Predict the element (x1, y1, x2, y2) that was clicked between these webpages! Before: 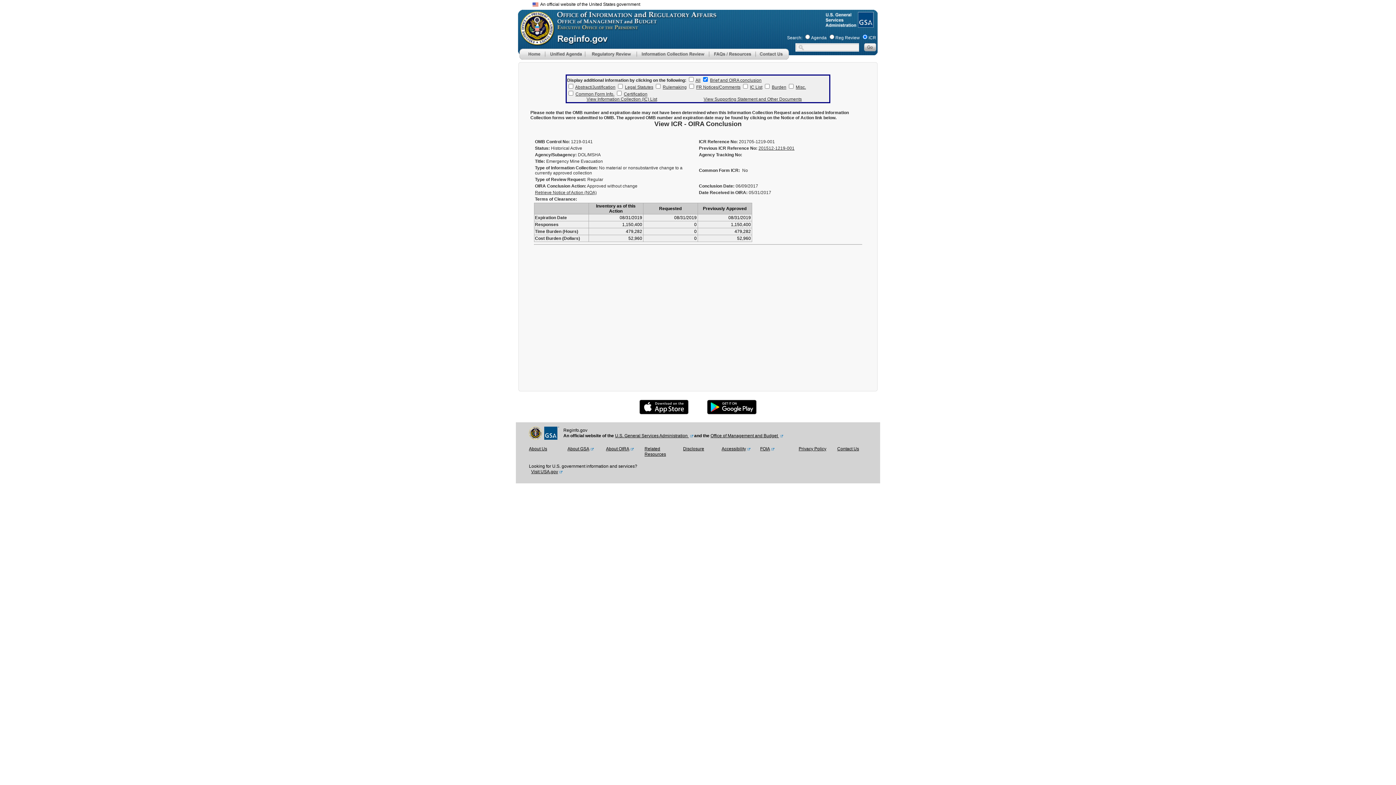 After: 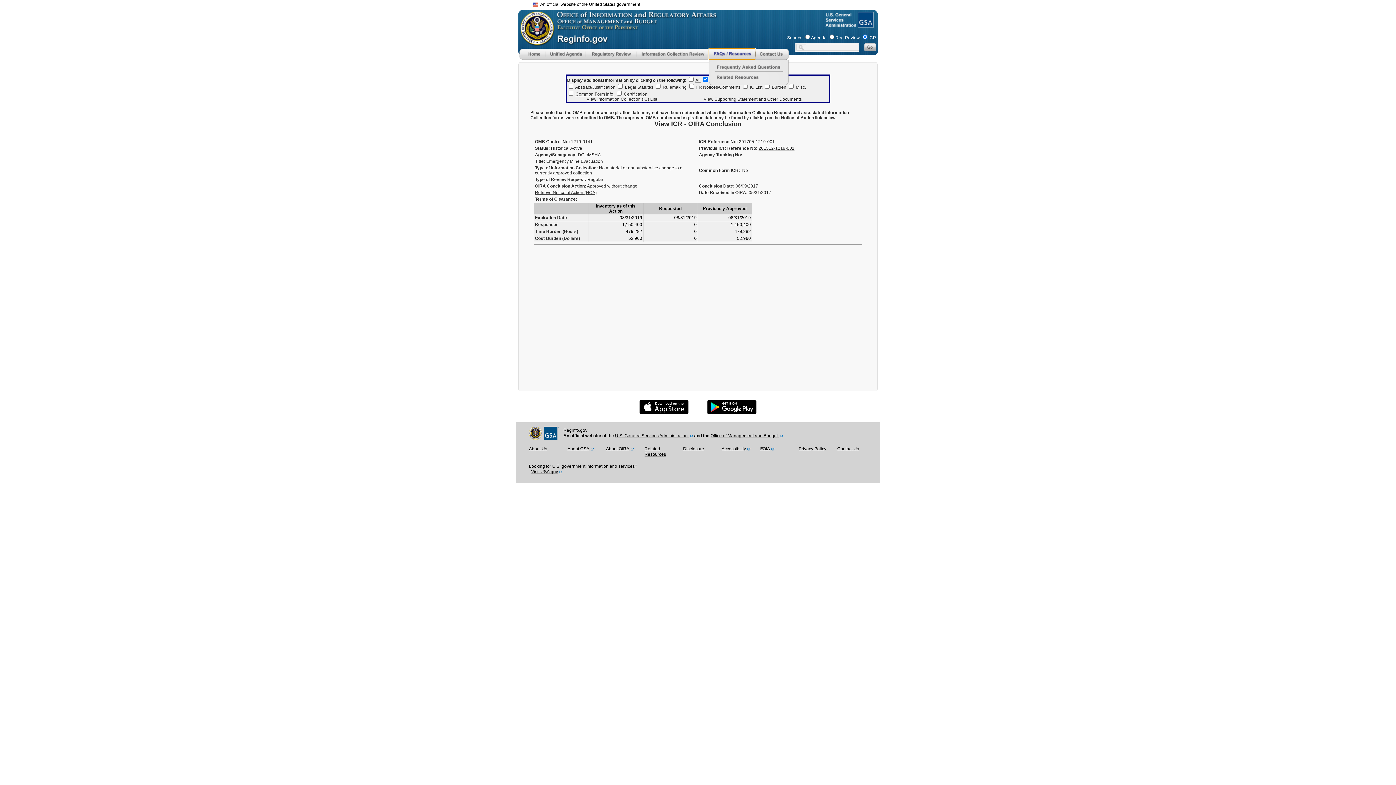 Action: bbox: (709, 48, 755, 59)